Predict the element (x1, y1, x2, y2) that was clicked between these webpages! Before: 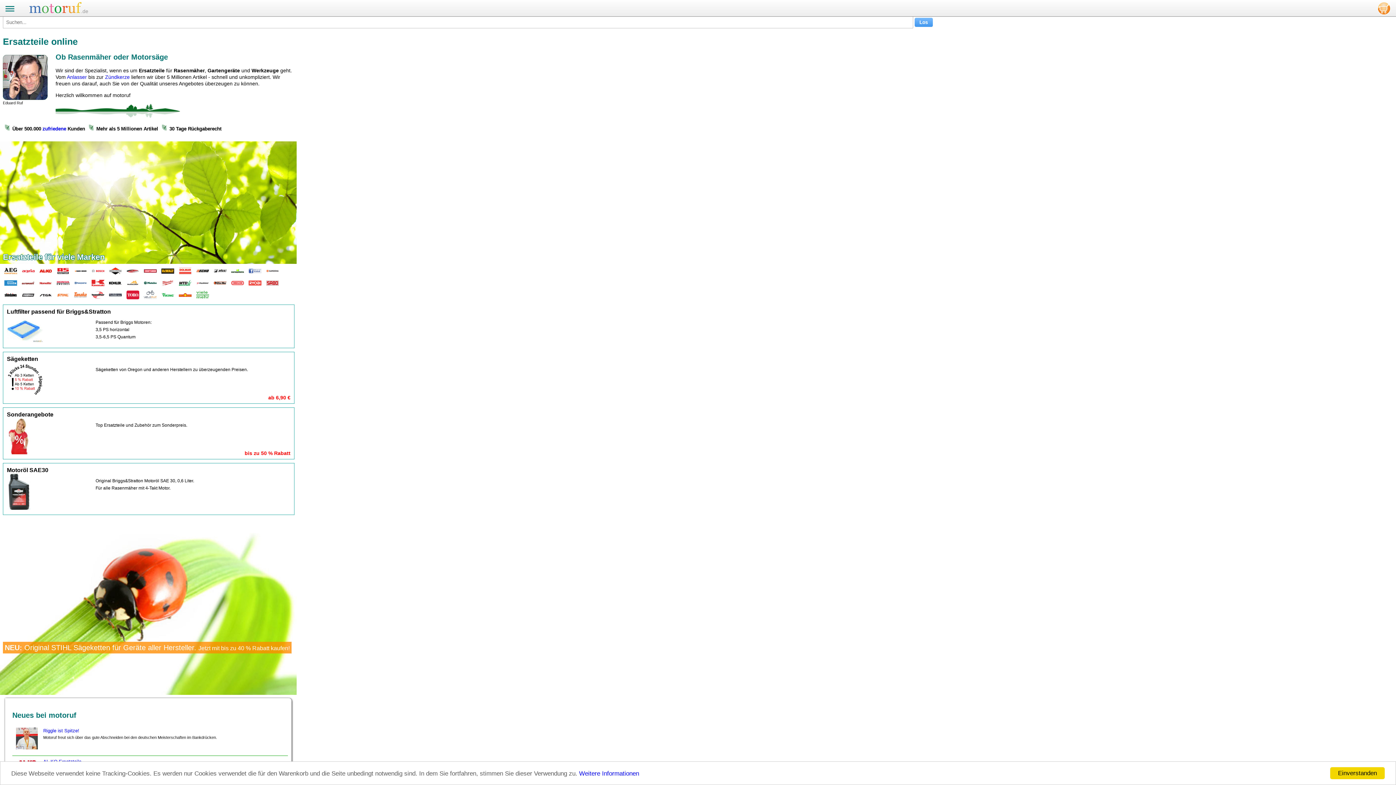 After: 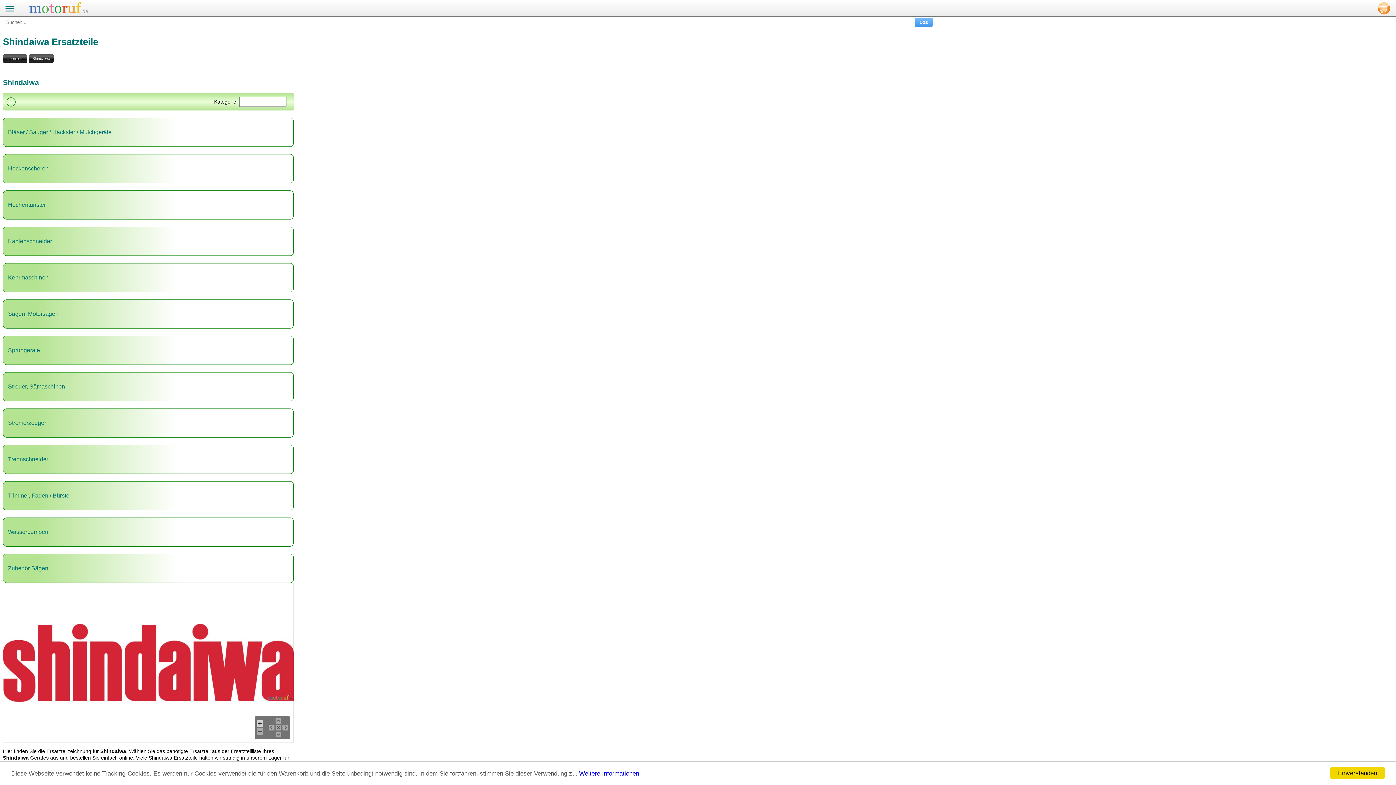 Action: bbox: (4, 294, 17, 300)